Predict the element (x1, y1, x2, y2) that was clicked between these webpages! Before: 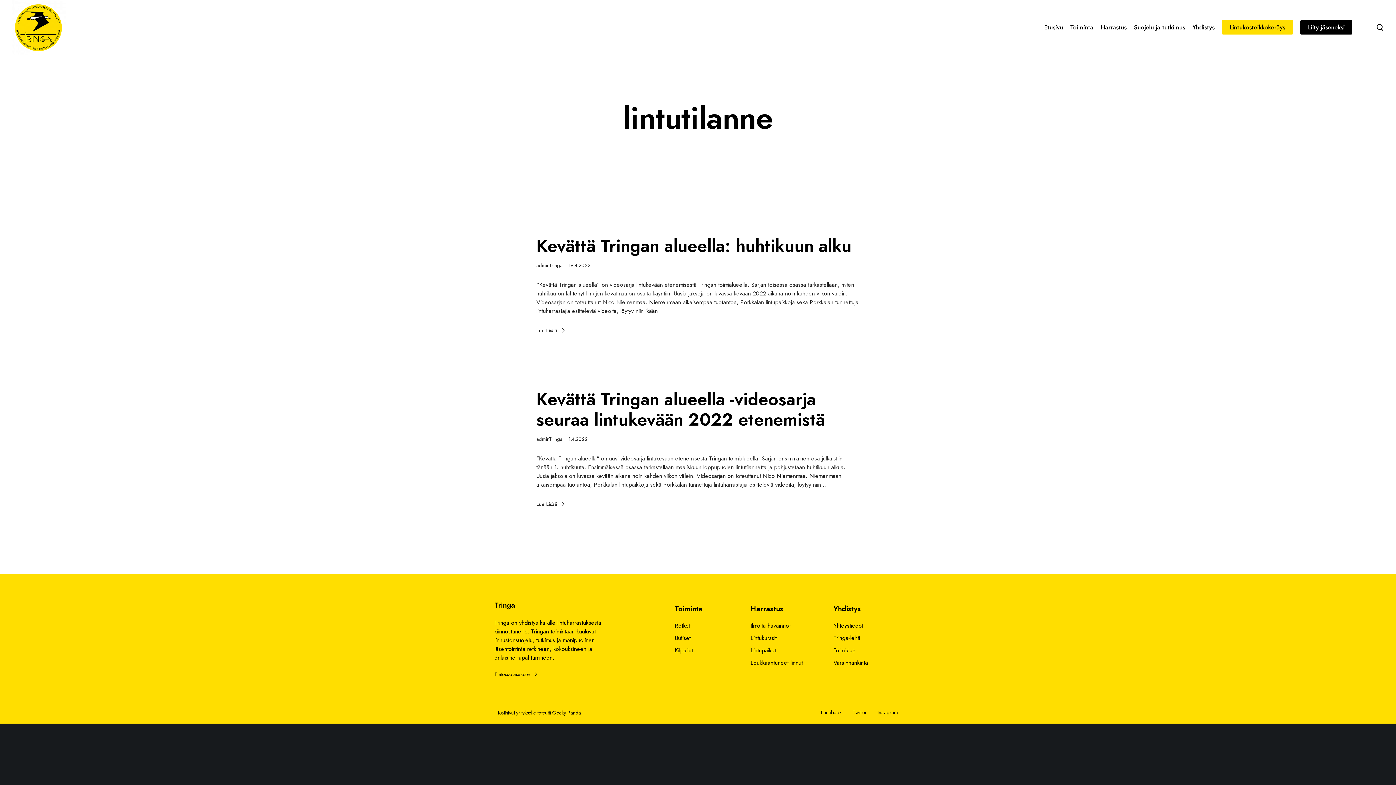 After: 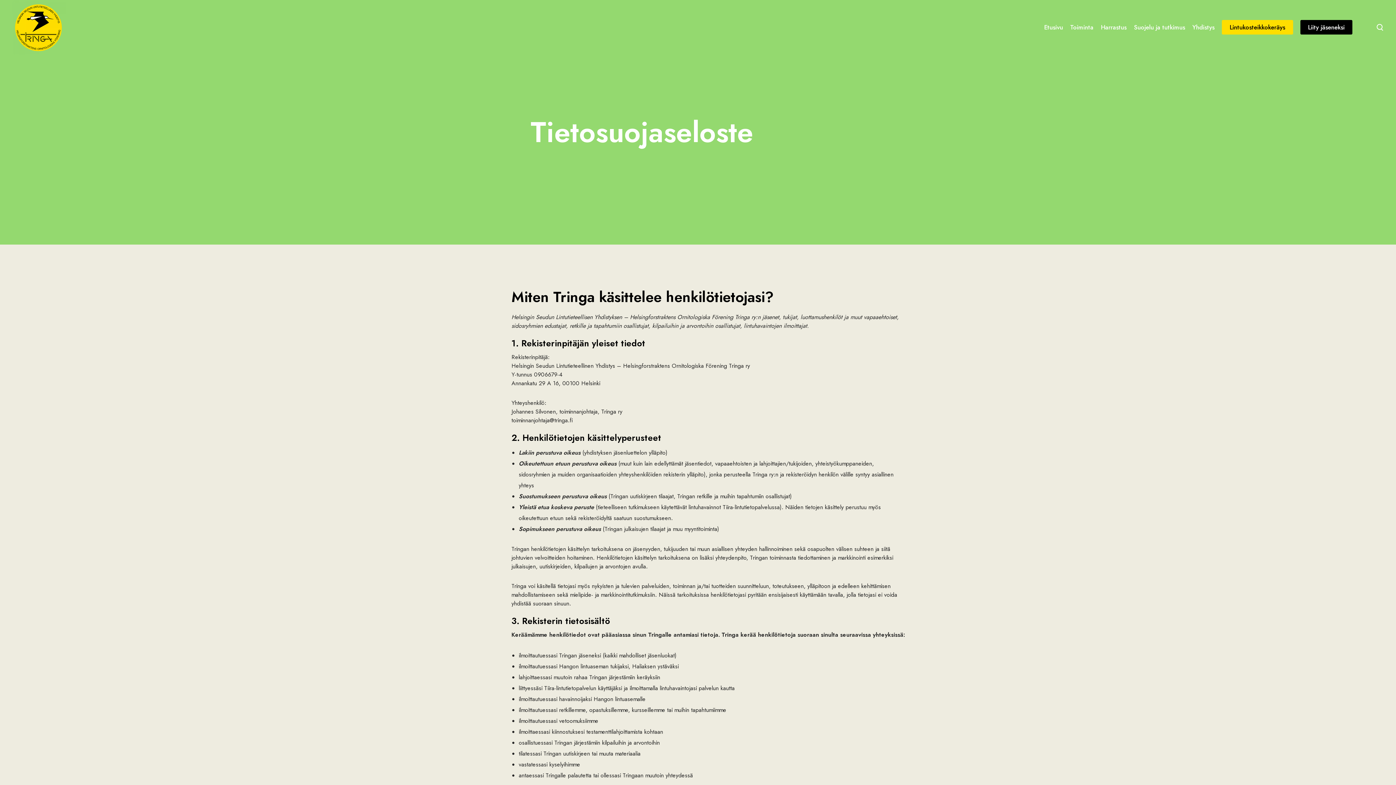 Action: bbox: (494, 671, 545, 678) label: Tietosuojaseloste